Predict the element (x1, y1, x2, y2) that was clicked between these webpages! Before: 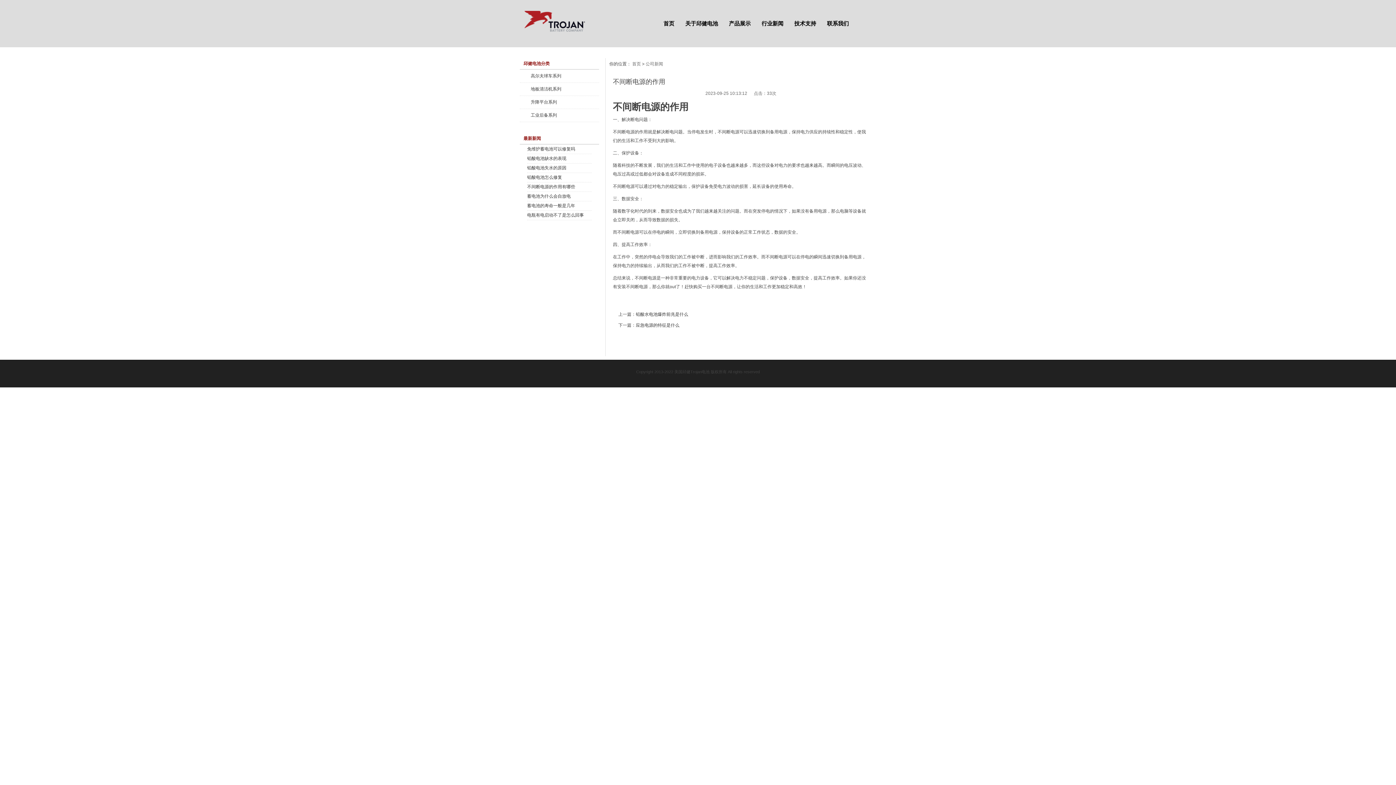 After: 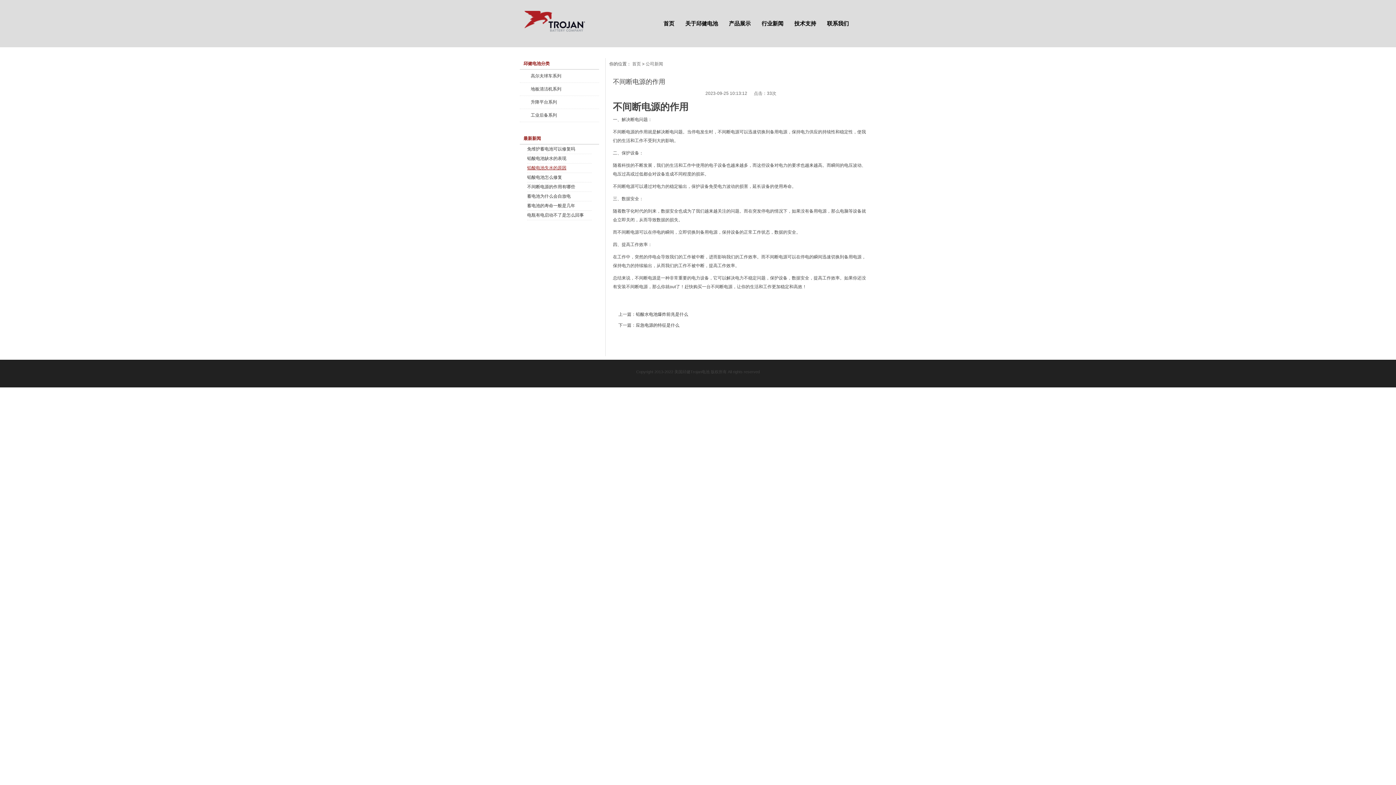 Action: bbox: (527, 165, 566, 170) label: 铅酸电池失水的原因